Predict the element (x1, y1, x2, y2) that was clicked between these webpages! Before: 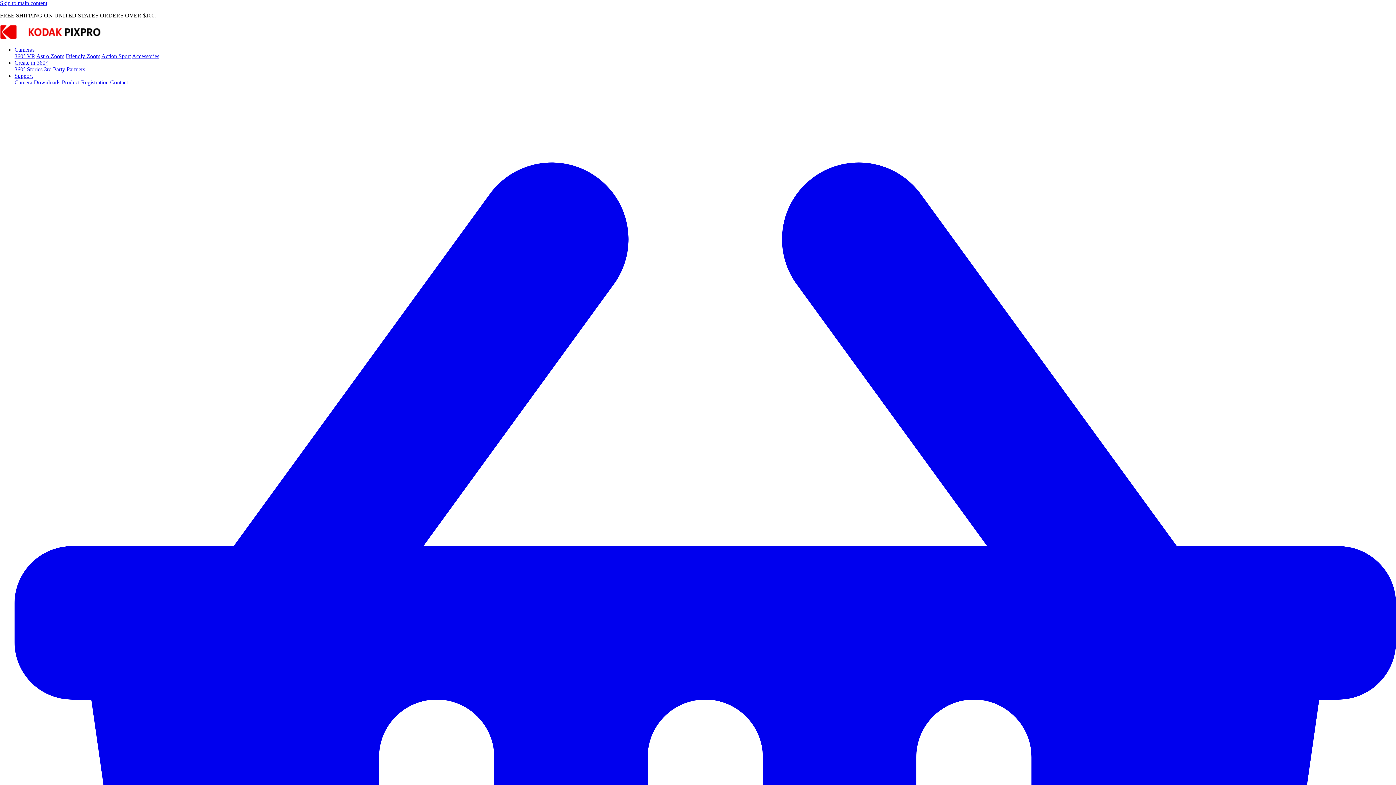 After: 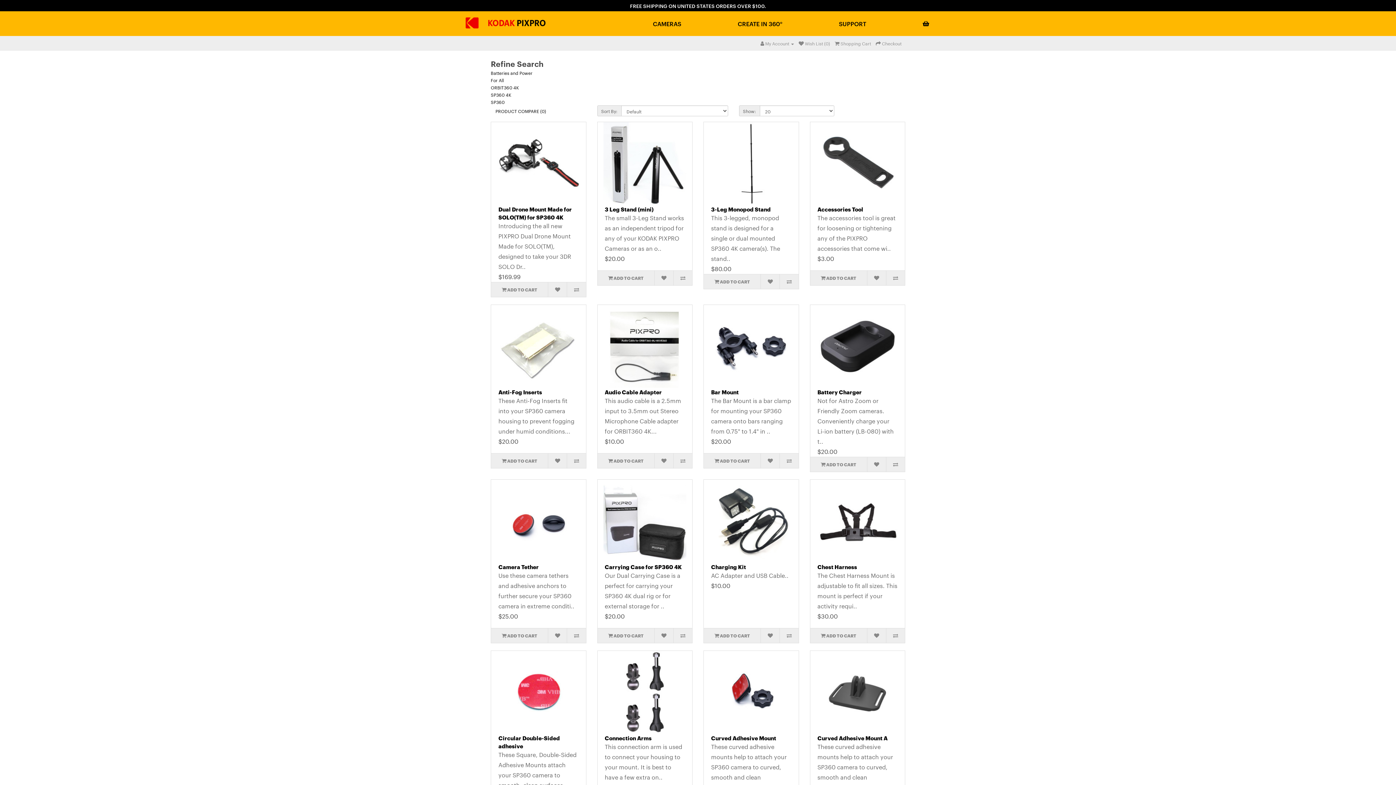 Action: label: Accessories bbox: (132, 53, 159, 59)